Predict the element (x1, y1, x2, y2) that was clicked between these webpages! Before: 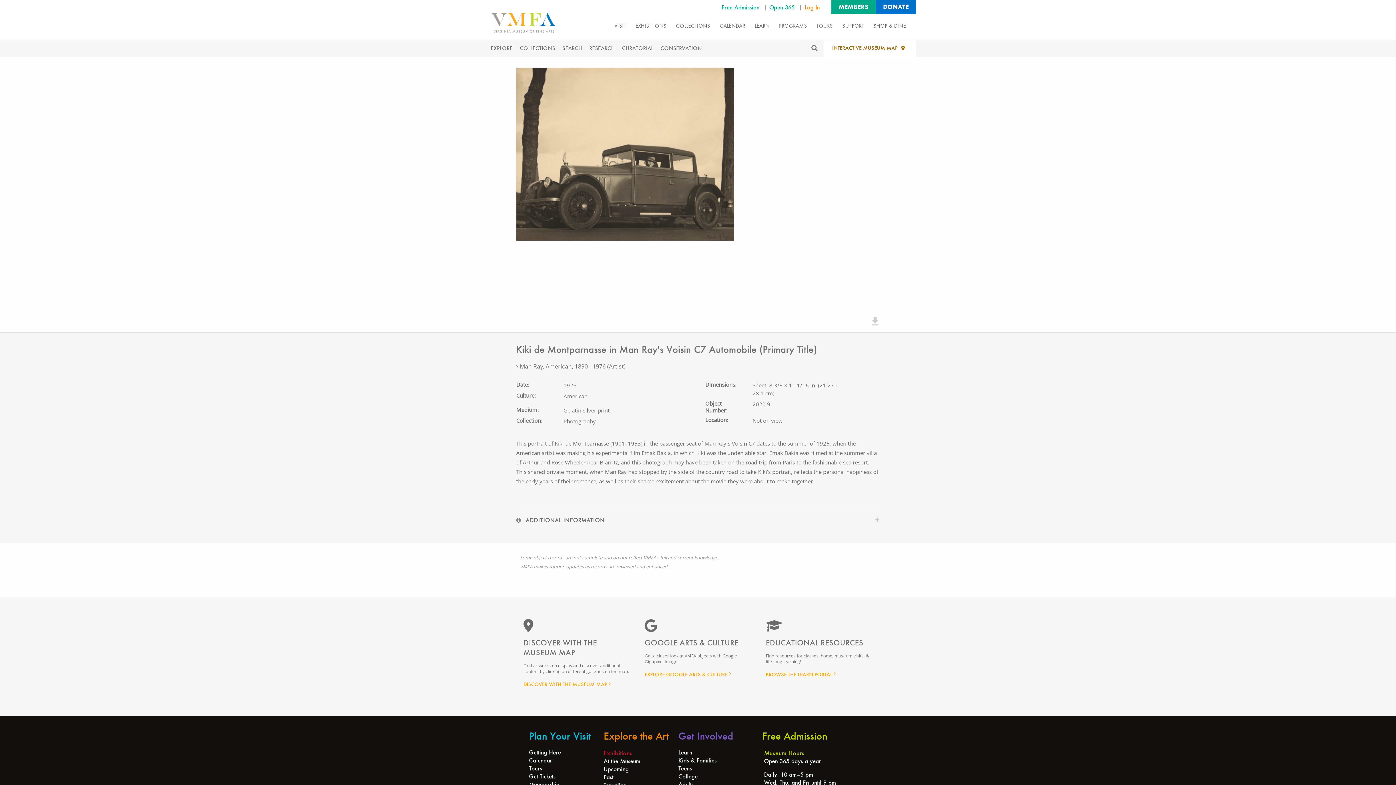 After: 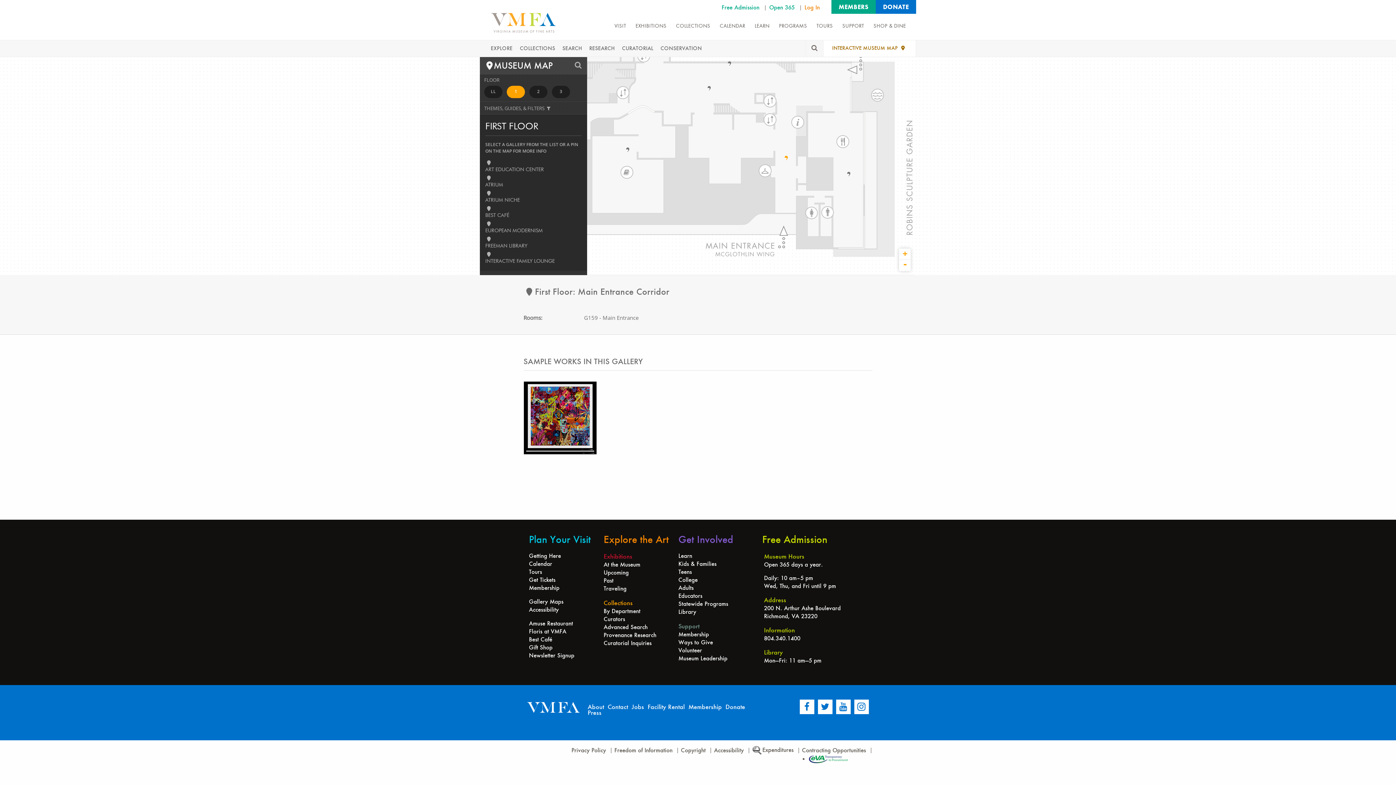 Action: bbox: (523, 681, 610, 687) label: DISCOVER WITH THE MUSEUM MAP 